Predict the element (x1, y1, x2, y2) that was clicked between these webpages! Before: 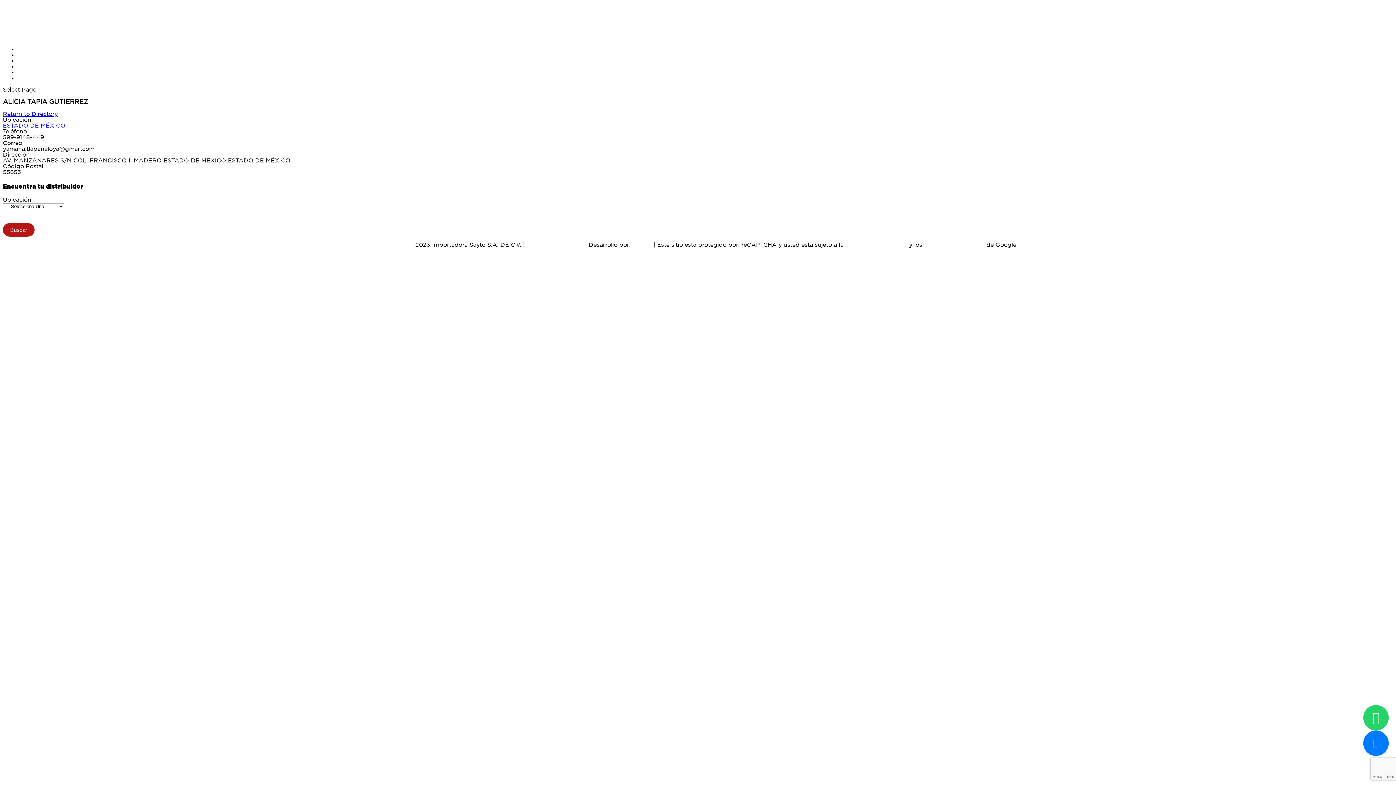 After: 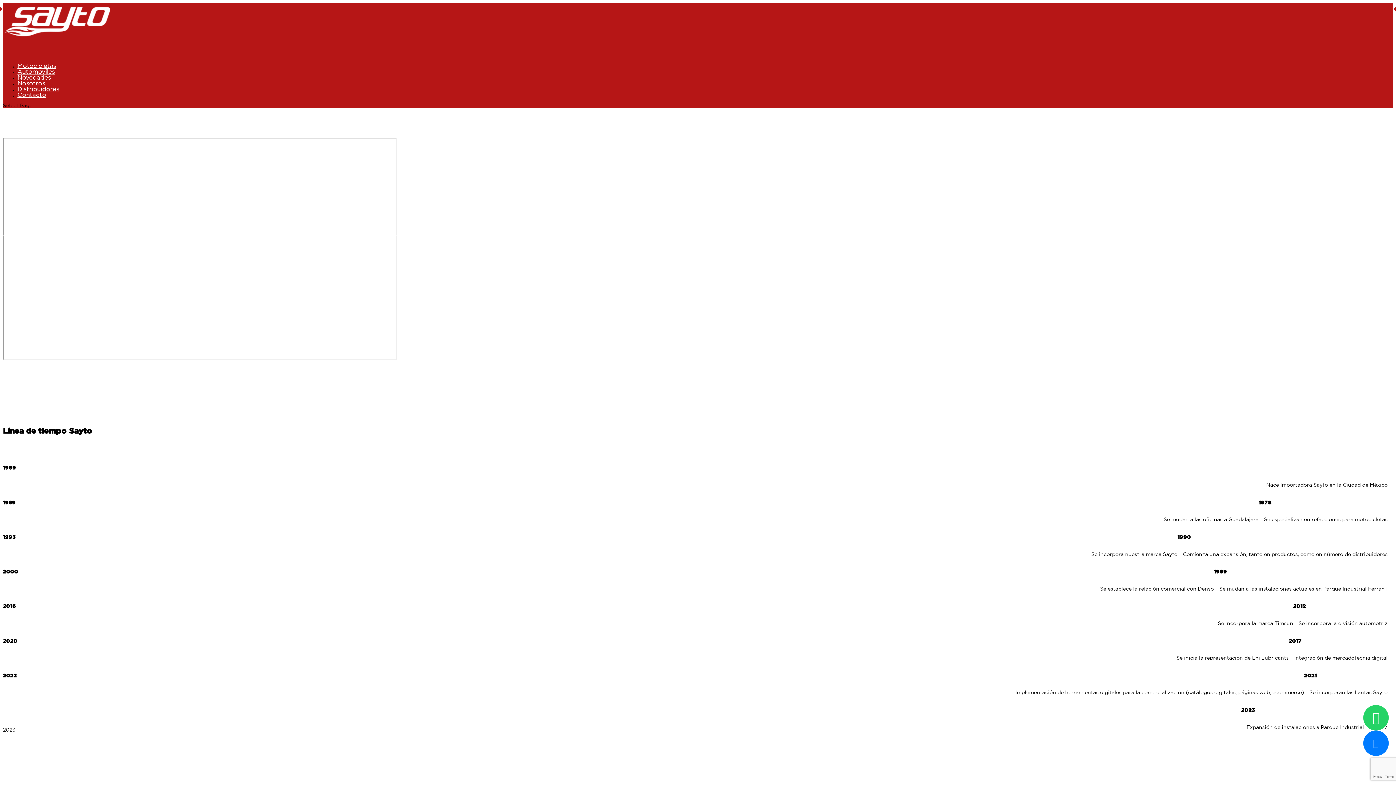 Action: bbox: (17, 64, 43, 69) label: Nosotros